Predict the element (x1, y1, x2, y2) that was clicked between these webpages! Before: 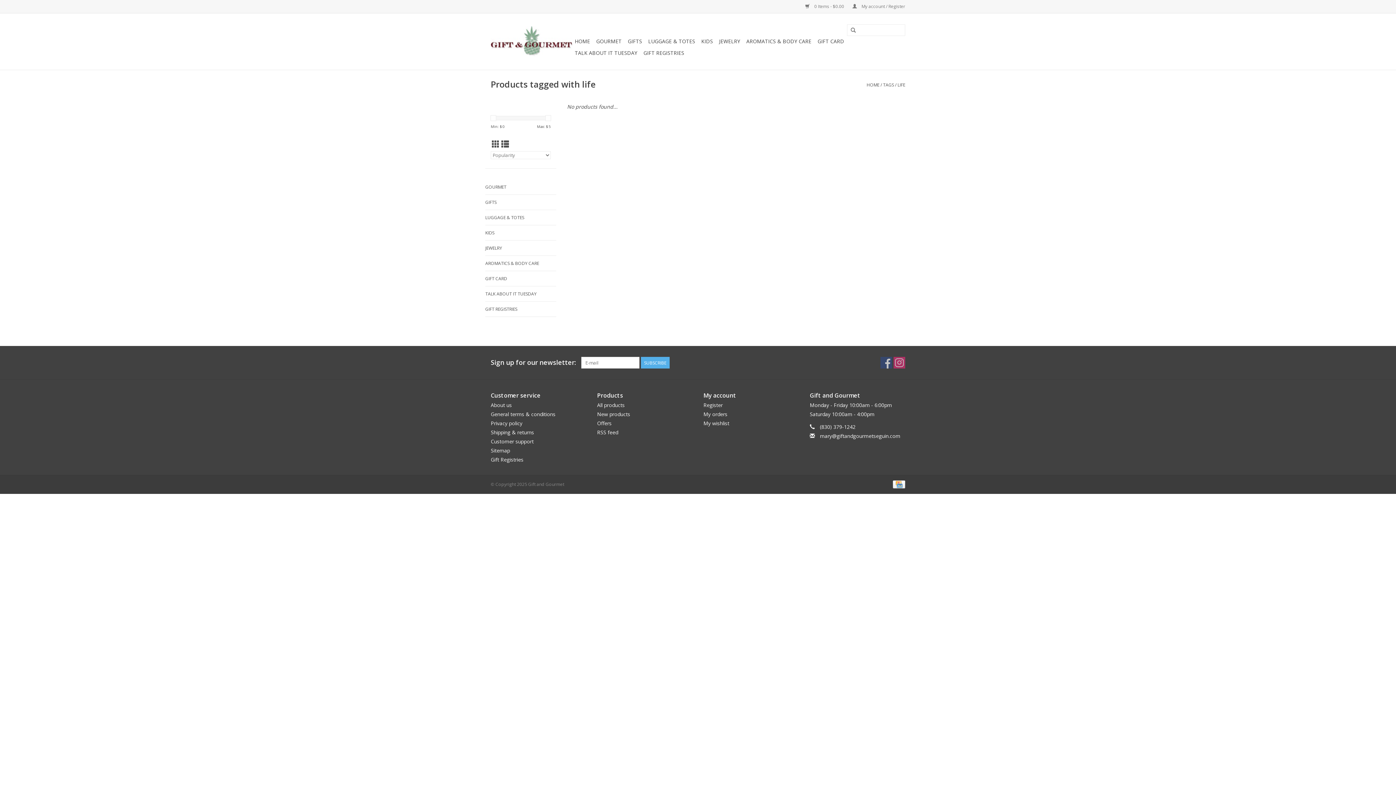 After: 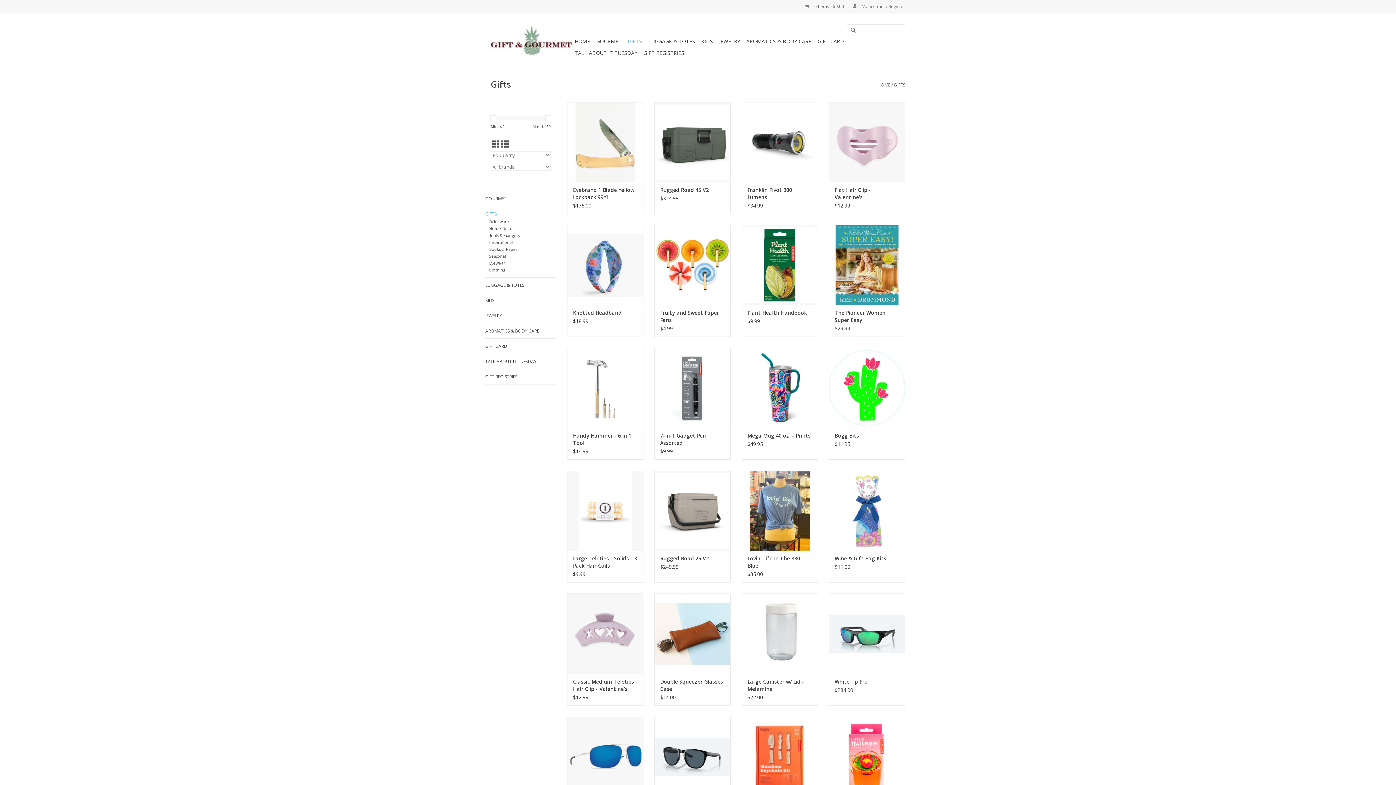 Action: bbox: (625, 35, 644, 47) label: GIFTS